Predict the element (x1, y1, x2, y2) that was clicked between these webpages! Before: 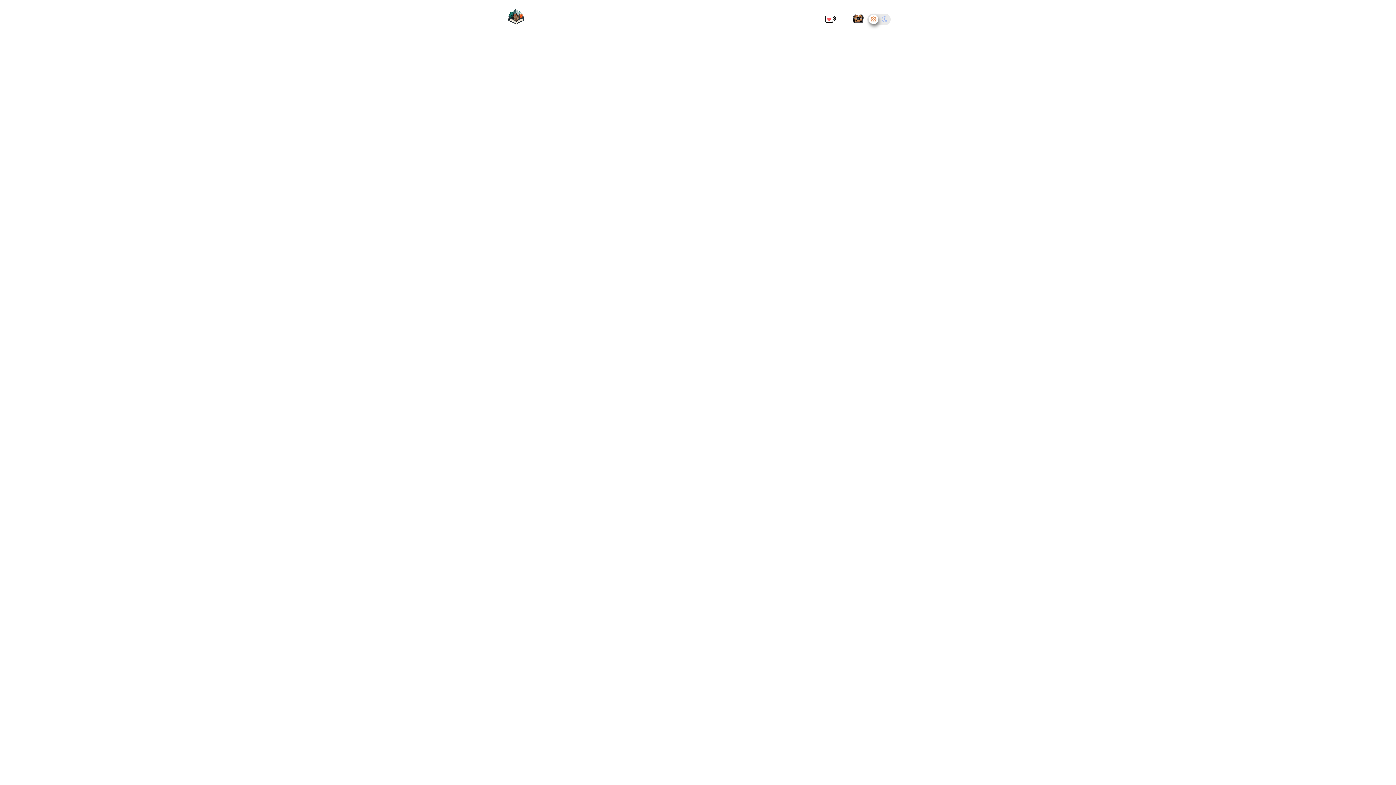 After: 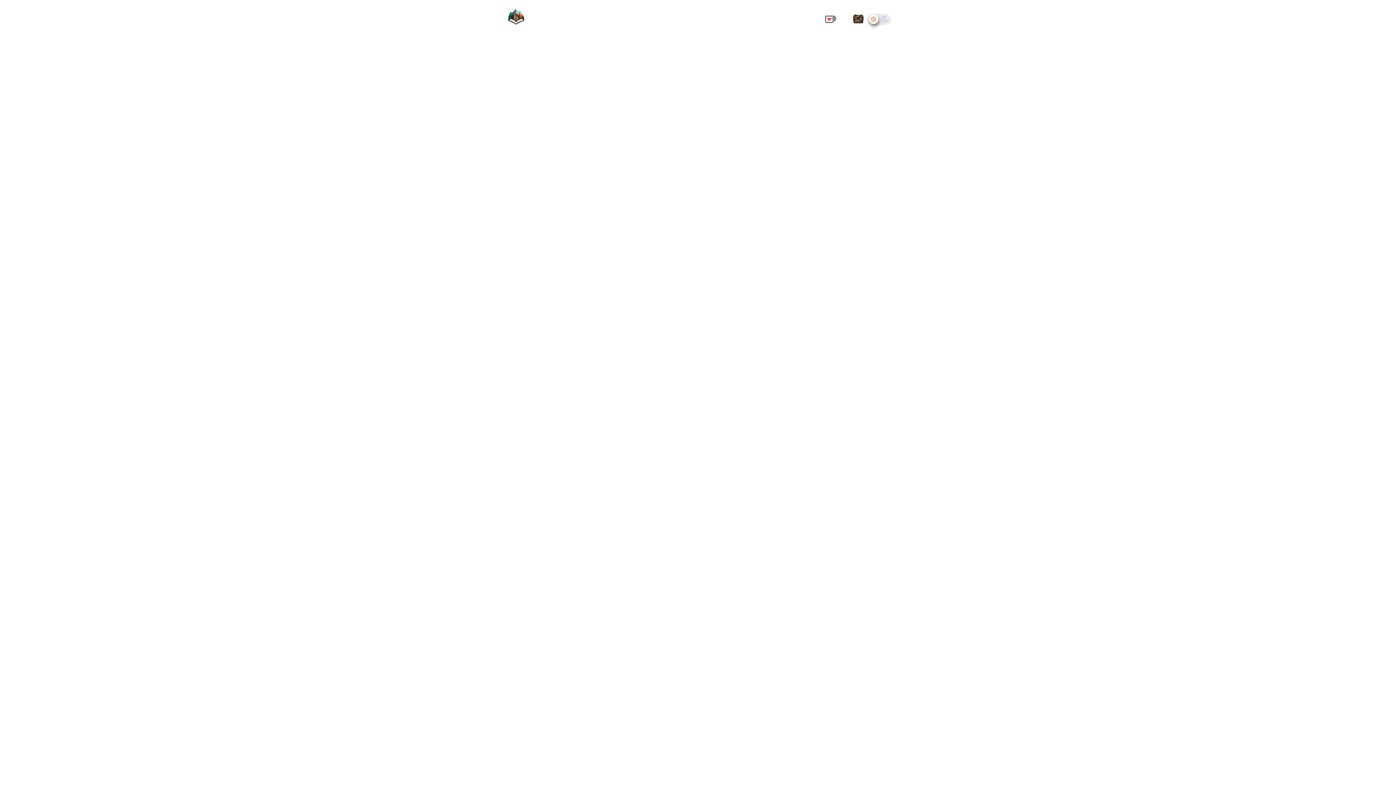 Action: bbox: (793, 15, 814, 23) label: english 